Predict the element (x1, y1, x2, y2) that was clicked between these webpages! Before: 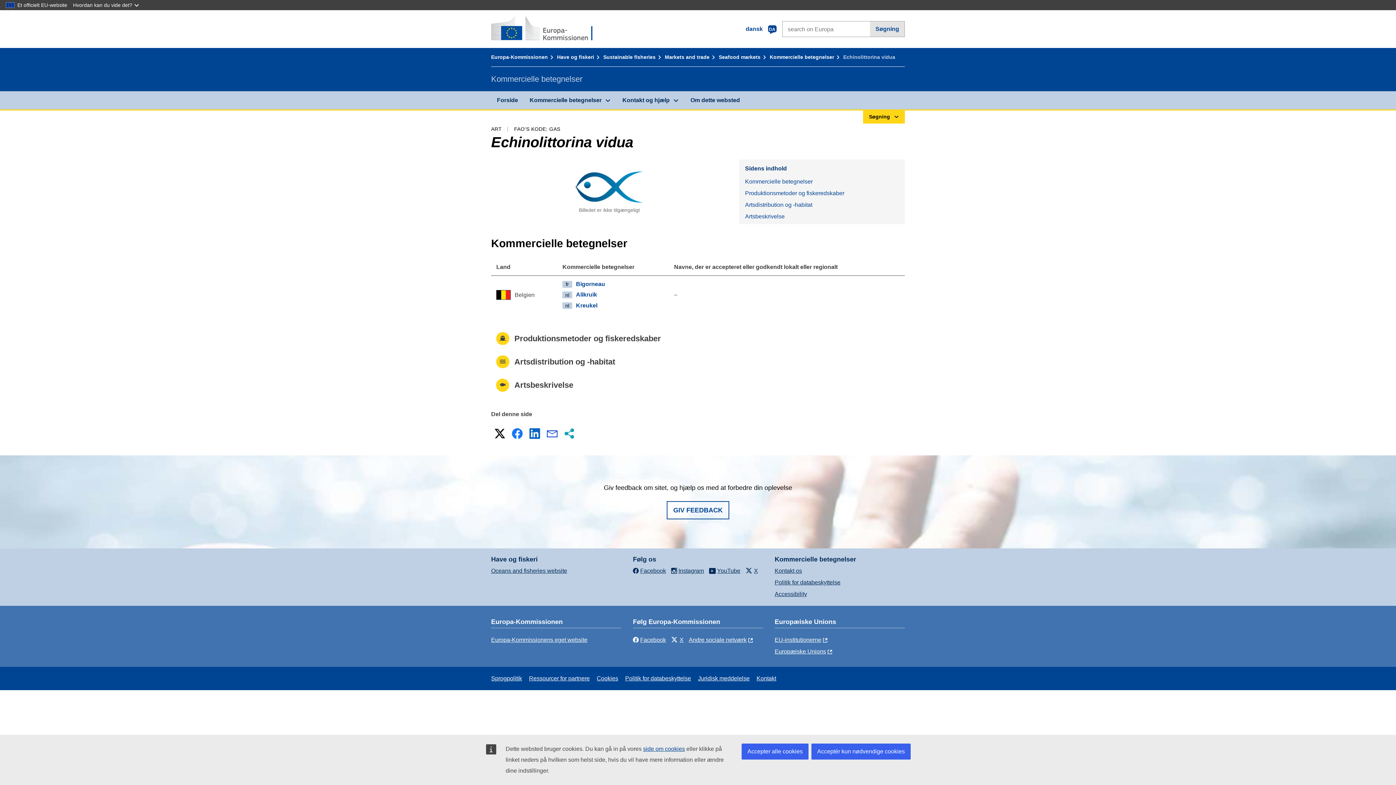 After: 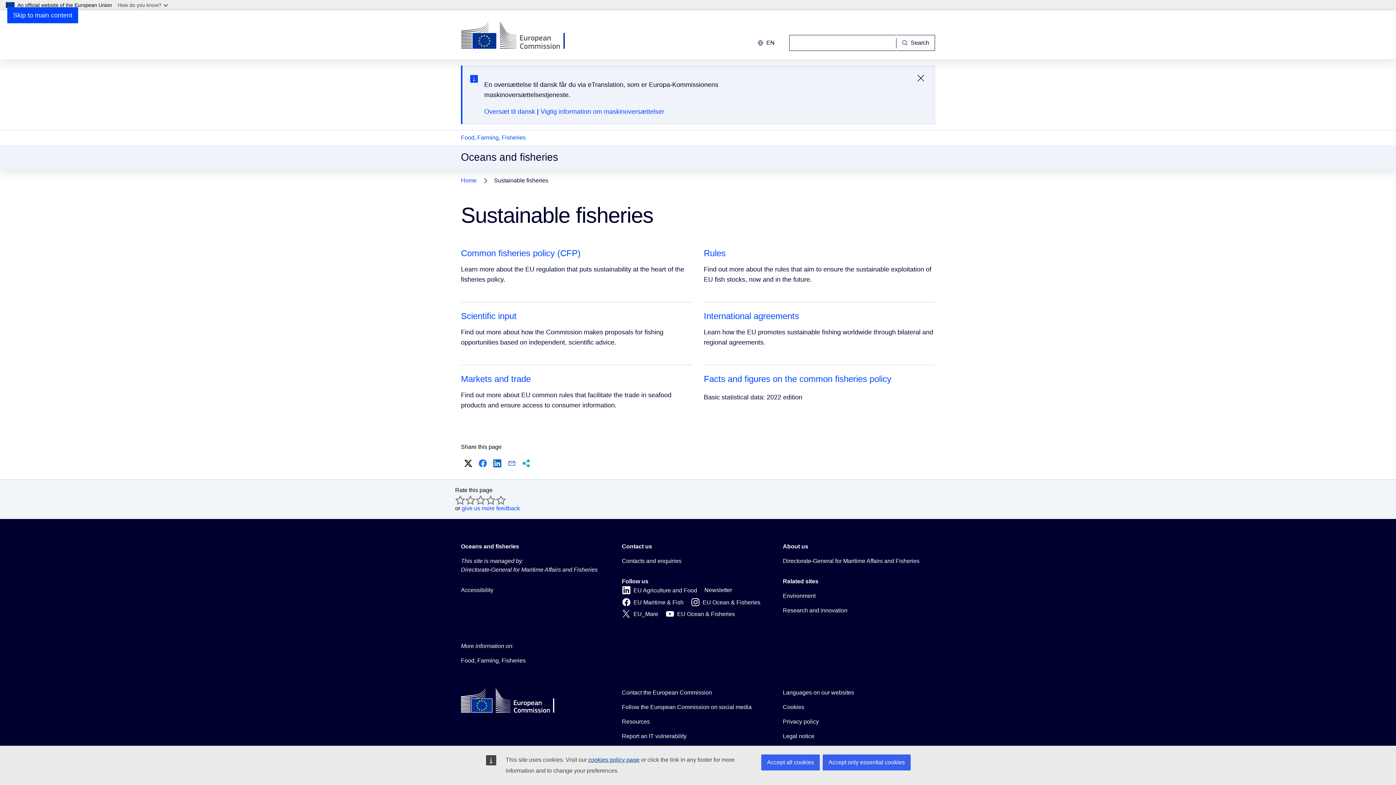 Action: label: Sustainable fisheries bbox: (603, 54, 663, 60)